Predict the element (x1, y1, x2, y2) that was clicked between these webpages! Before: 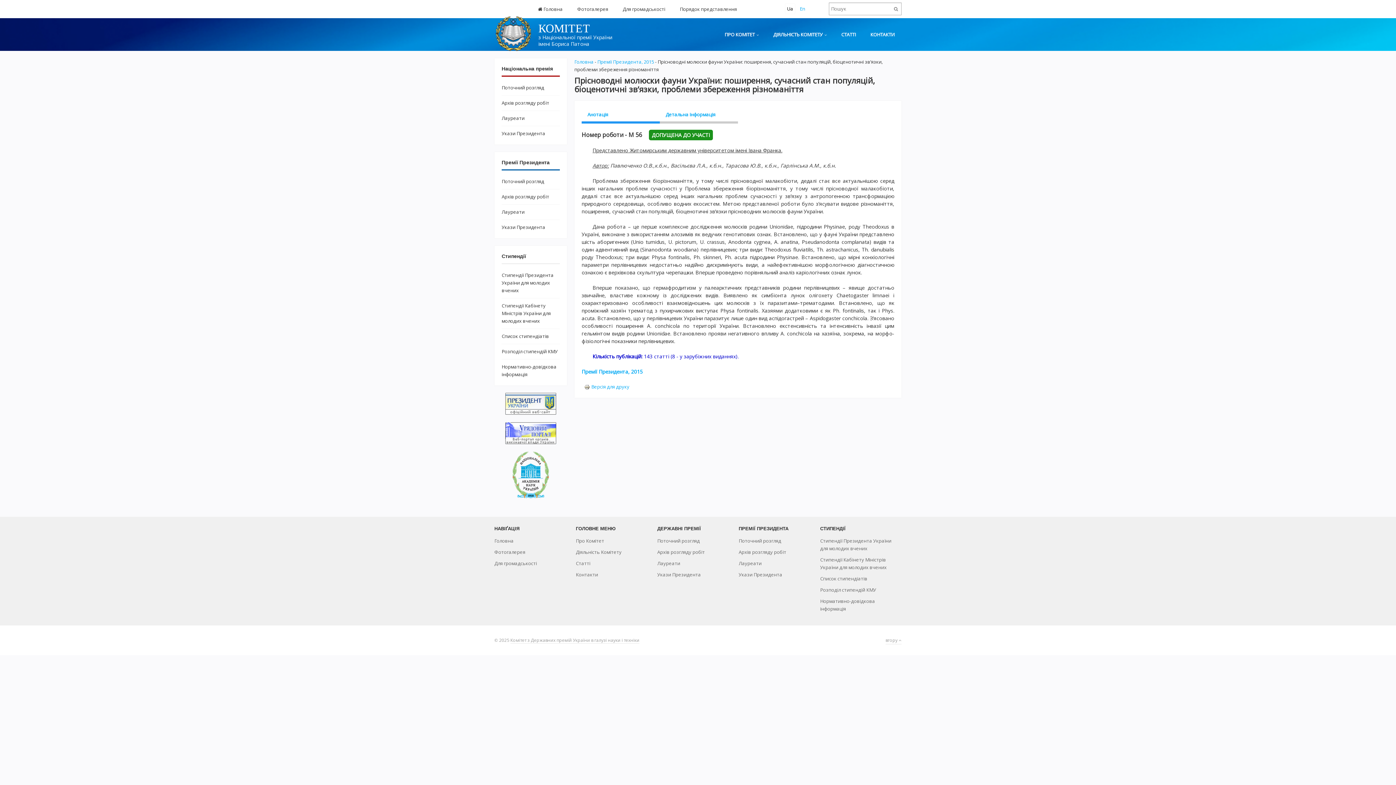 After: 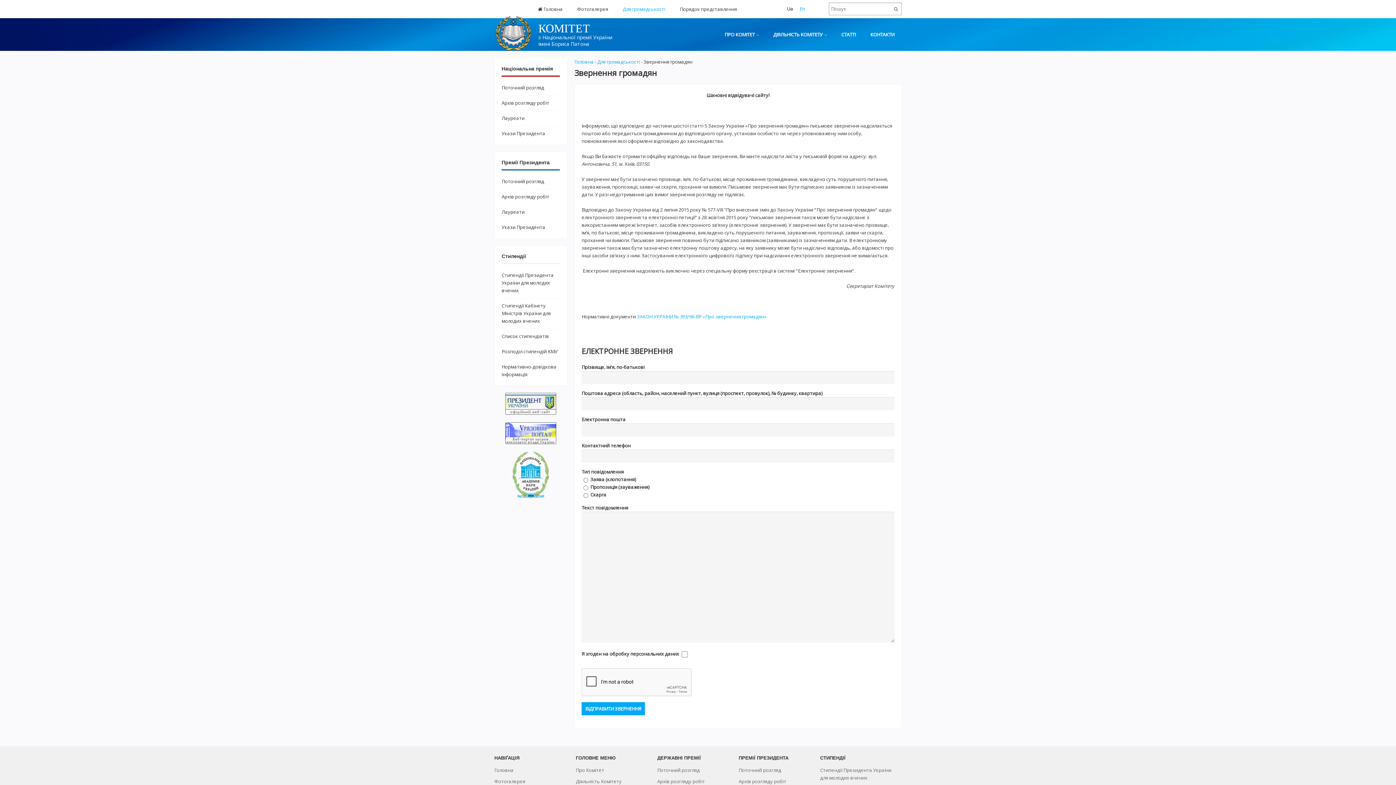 Action: bbox: (494, 560, 537, 566) label: Для громадськості